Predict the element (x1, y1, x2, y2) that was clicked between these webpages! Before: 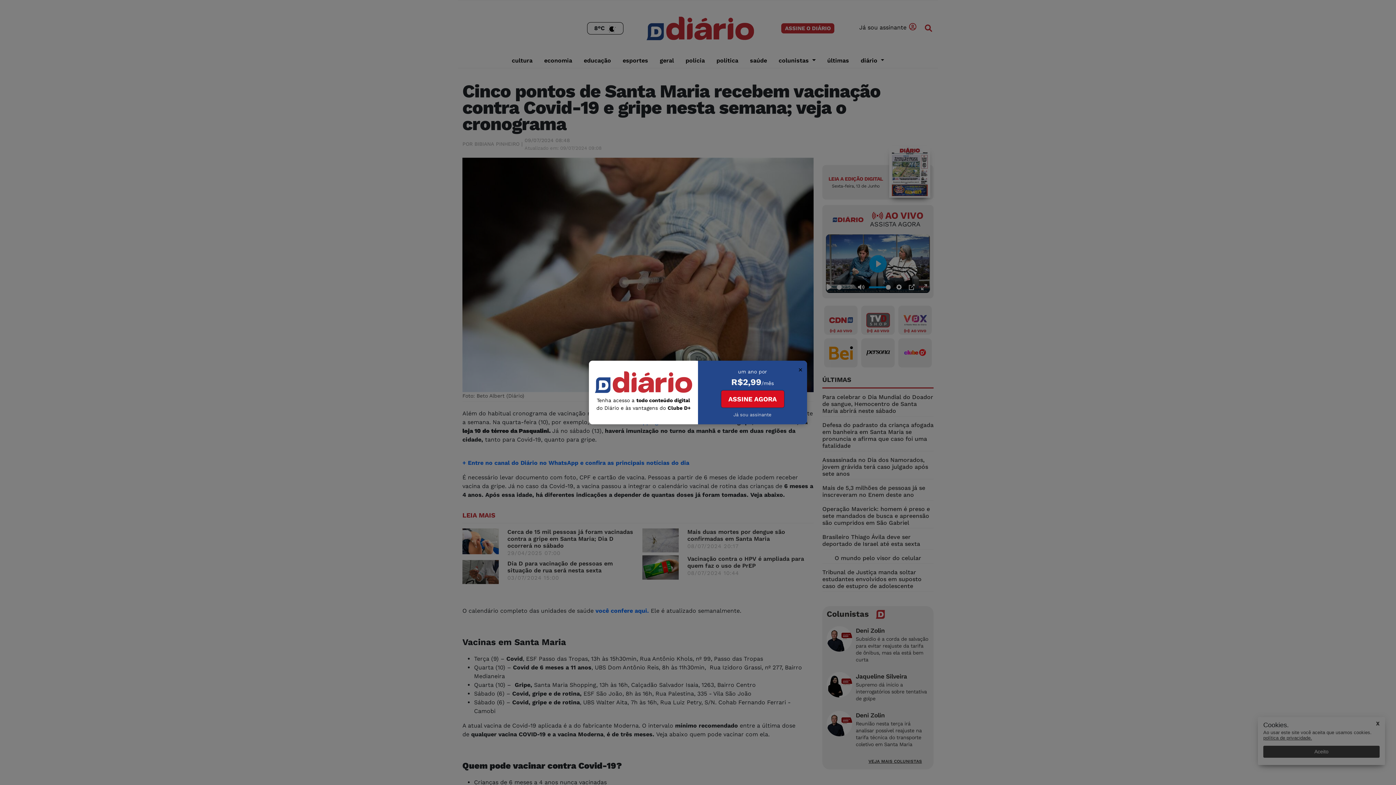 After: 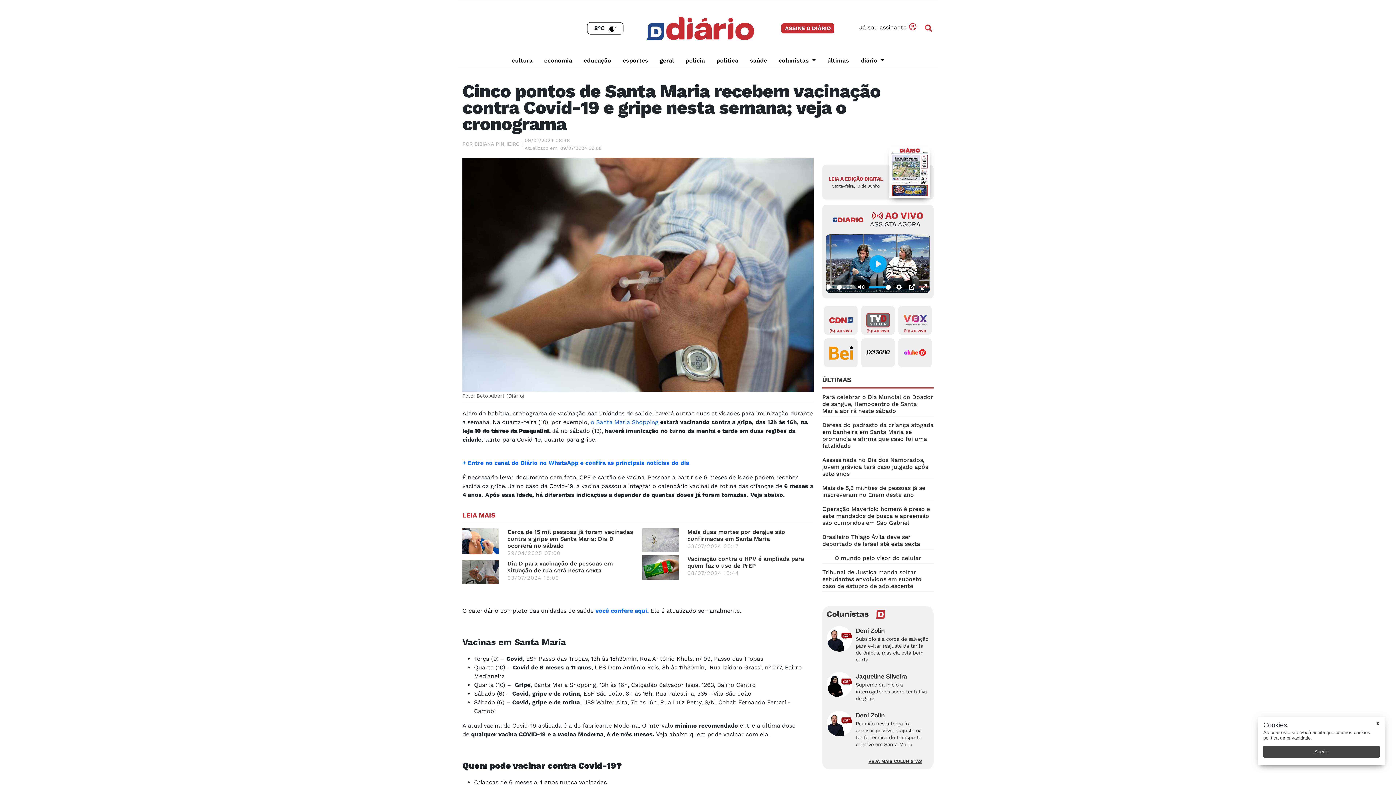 Action: bbox: (1263, 724, 1380, 726) label: Cookies.